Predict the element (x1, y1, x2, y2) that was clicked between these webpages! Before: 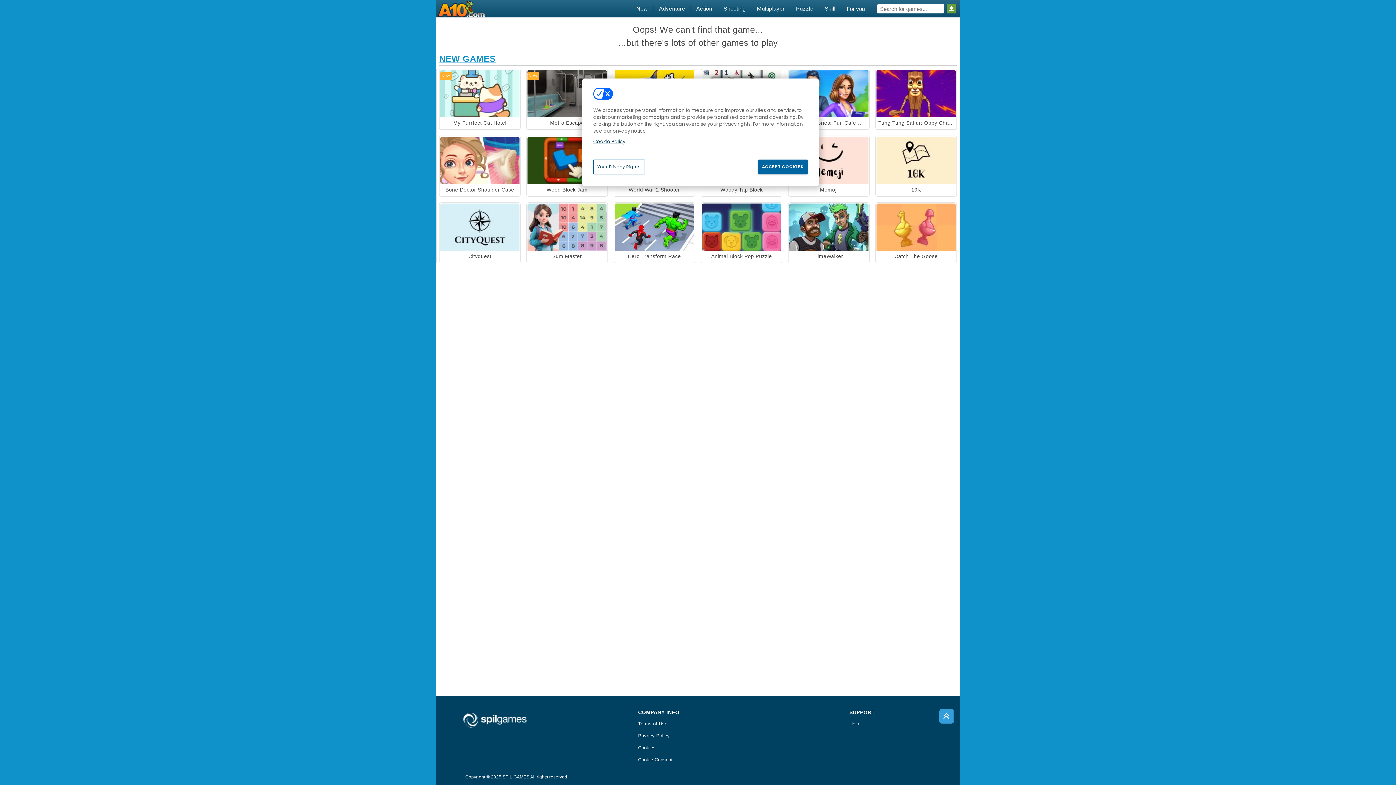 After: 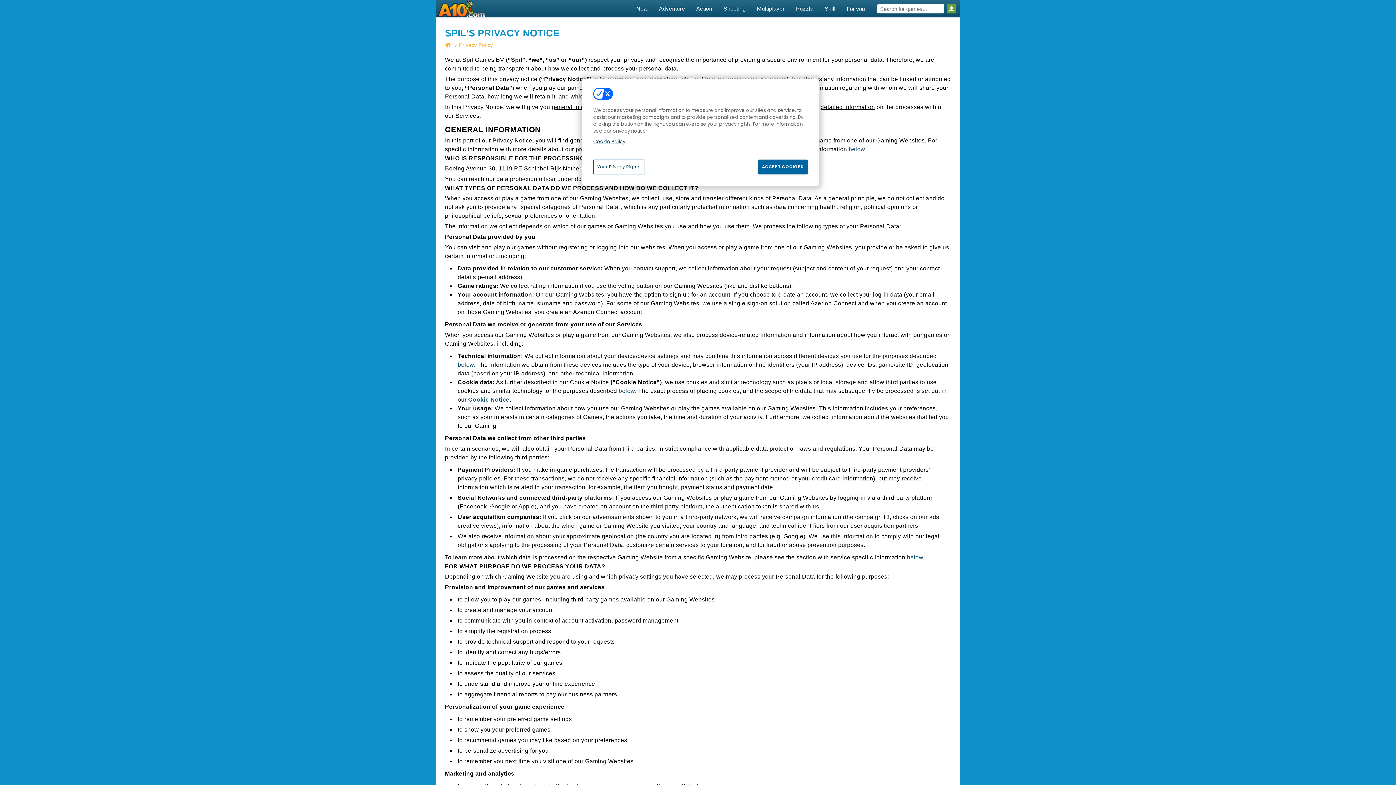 Action: label: Privacy Policy bbox: (638, 733, 679, 741)